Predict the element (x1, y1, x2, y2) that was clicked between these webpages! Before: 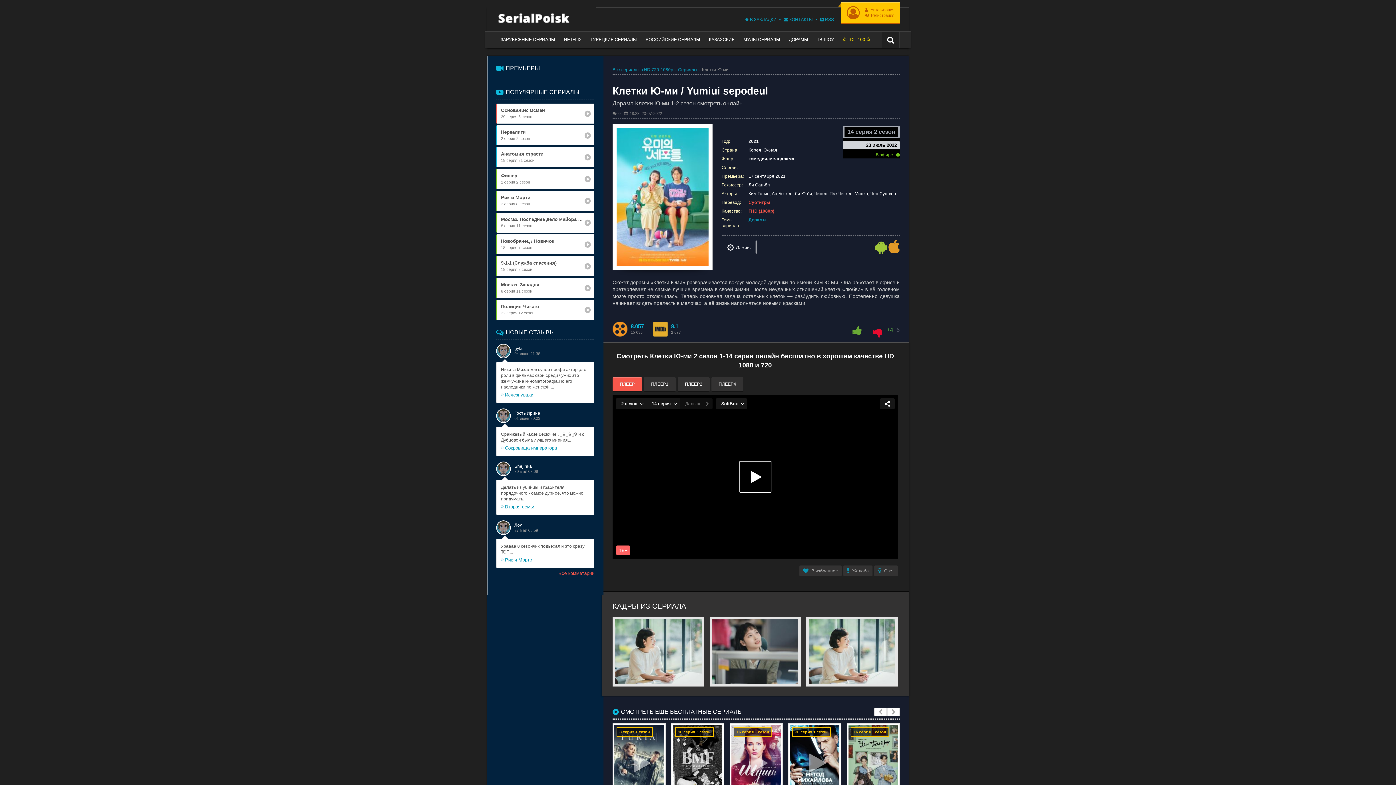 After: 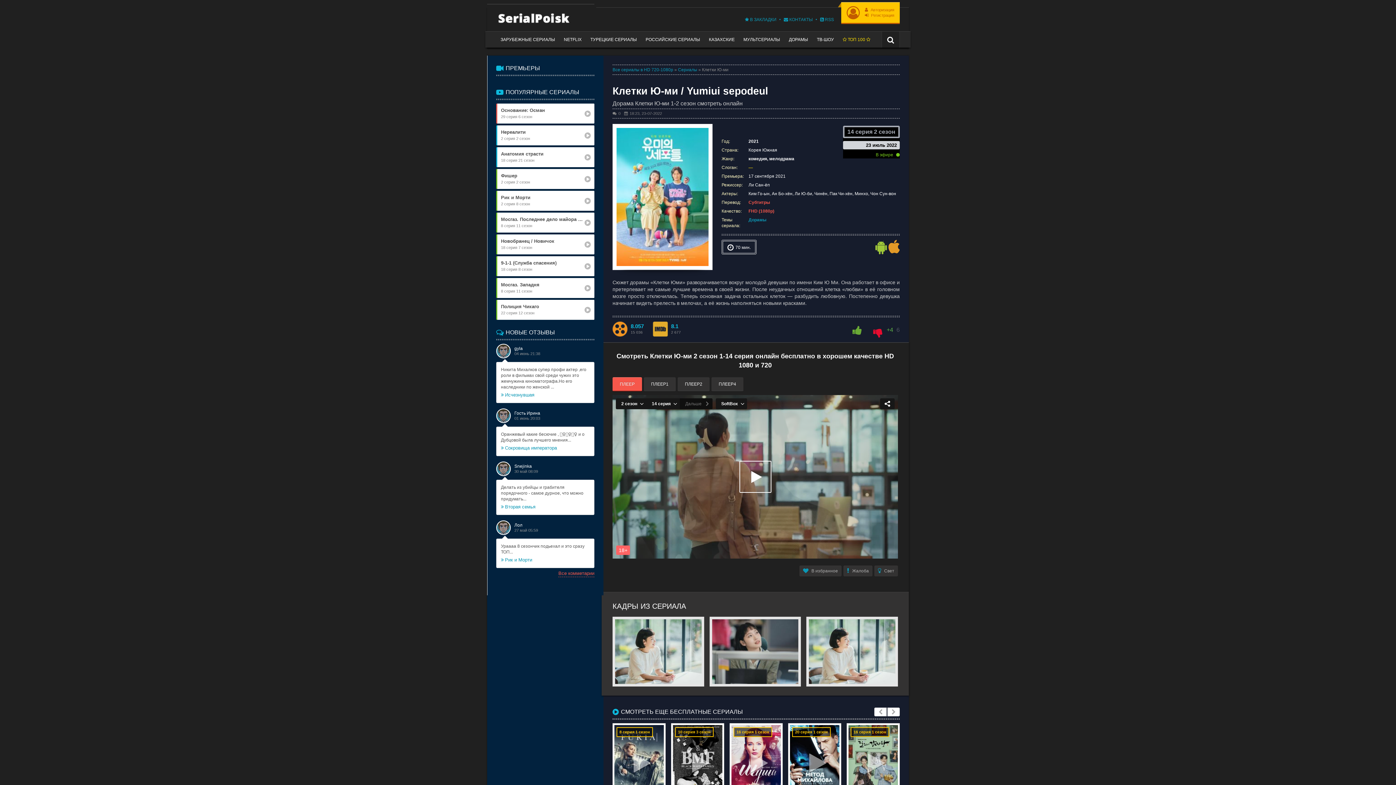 Action: bbox: (709, 616, 801, 686)